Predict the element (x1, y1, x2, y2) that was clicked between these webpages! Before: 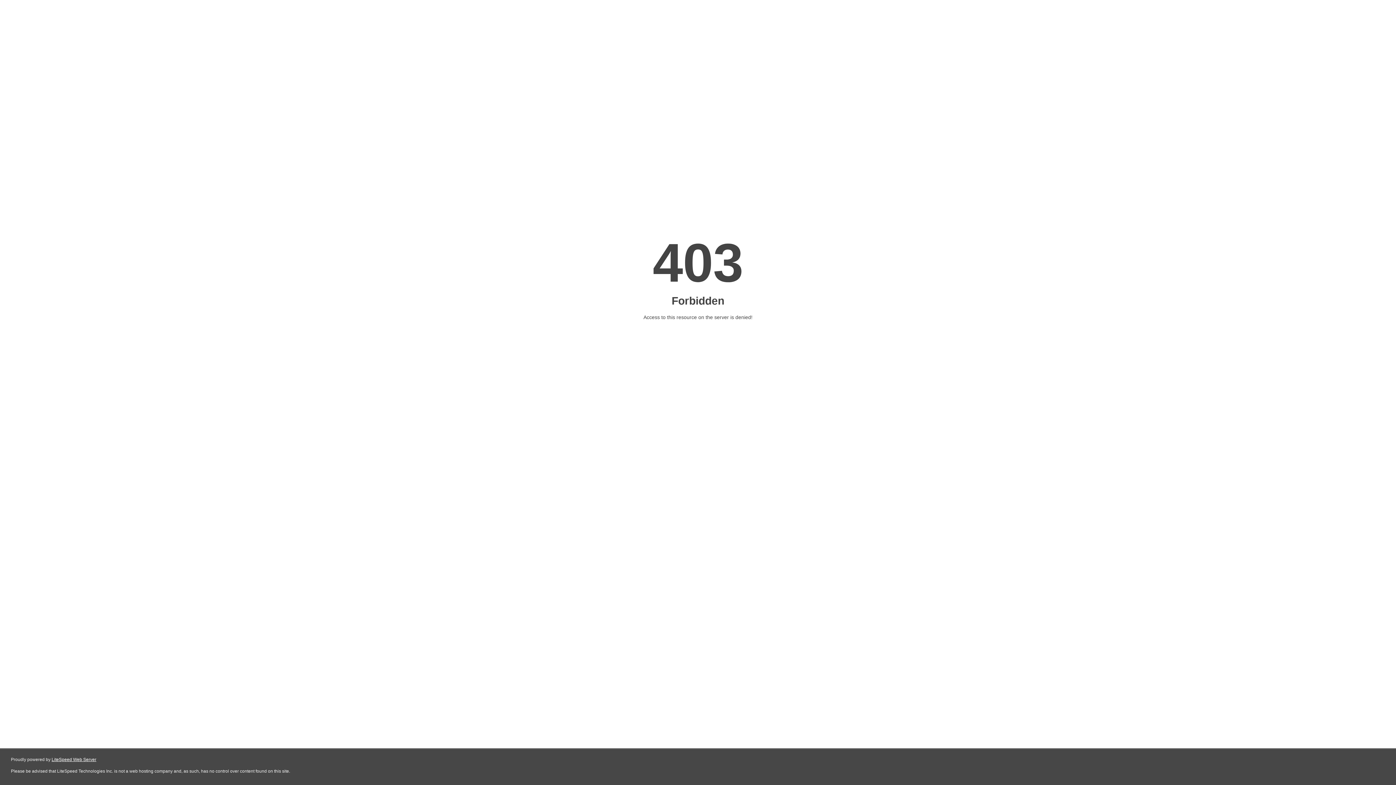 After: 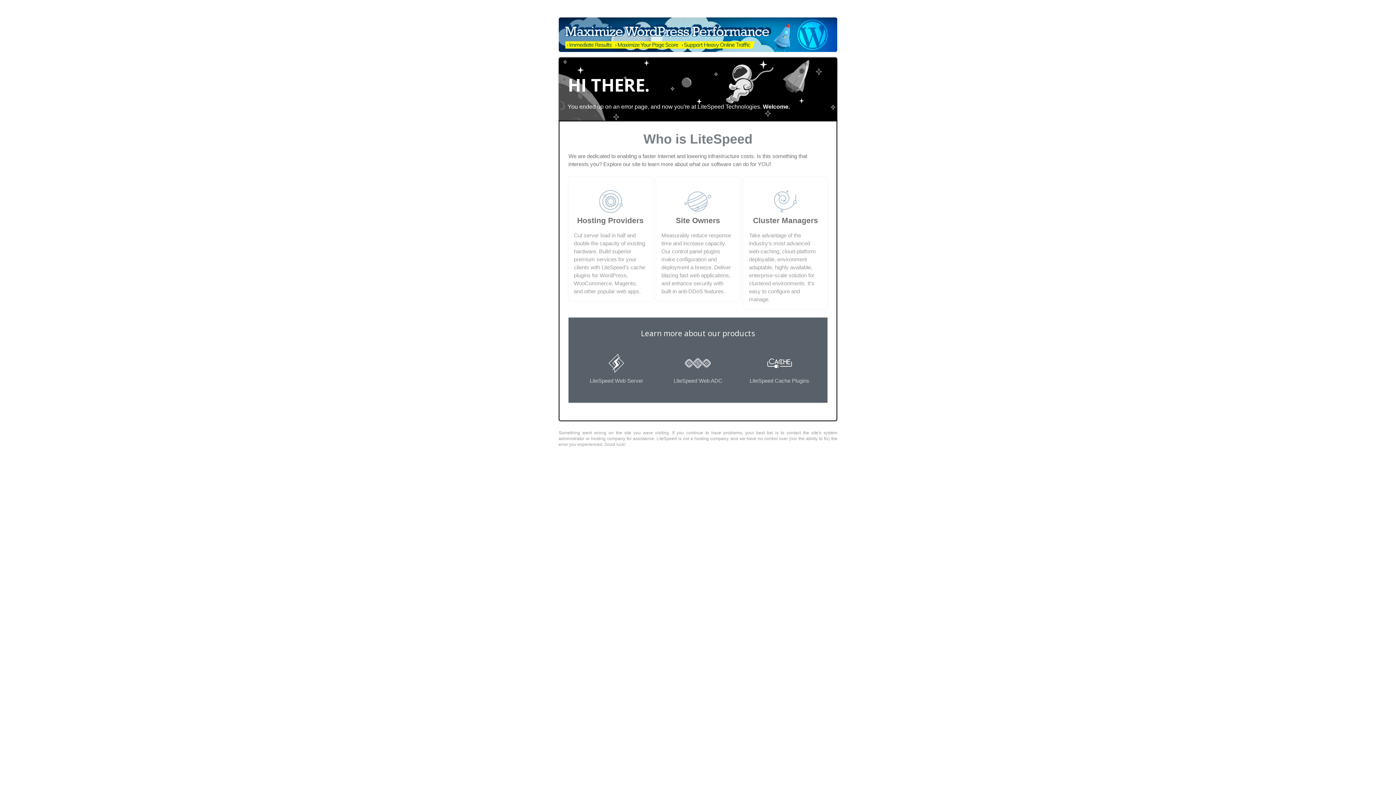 Action: bbox: (51, 757, 96, 762) label: LiteSpeed Web Server